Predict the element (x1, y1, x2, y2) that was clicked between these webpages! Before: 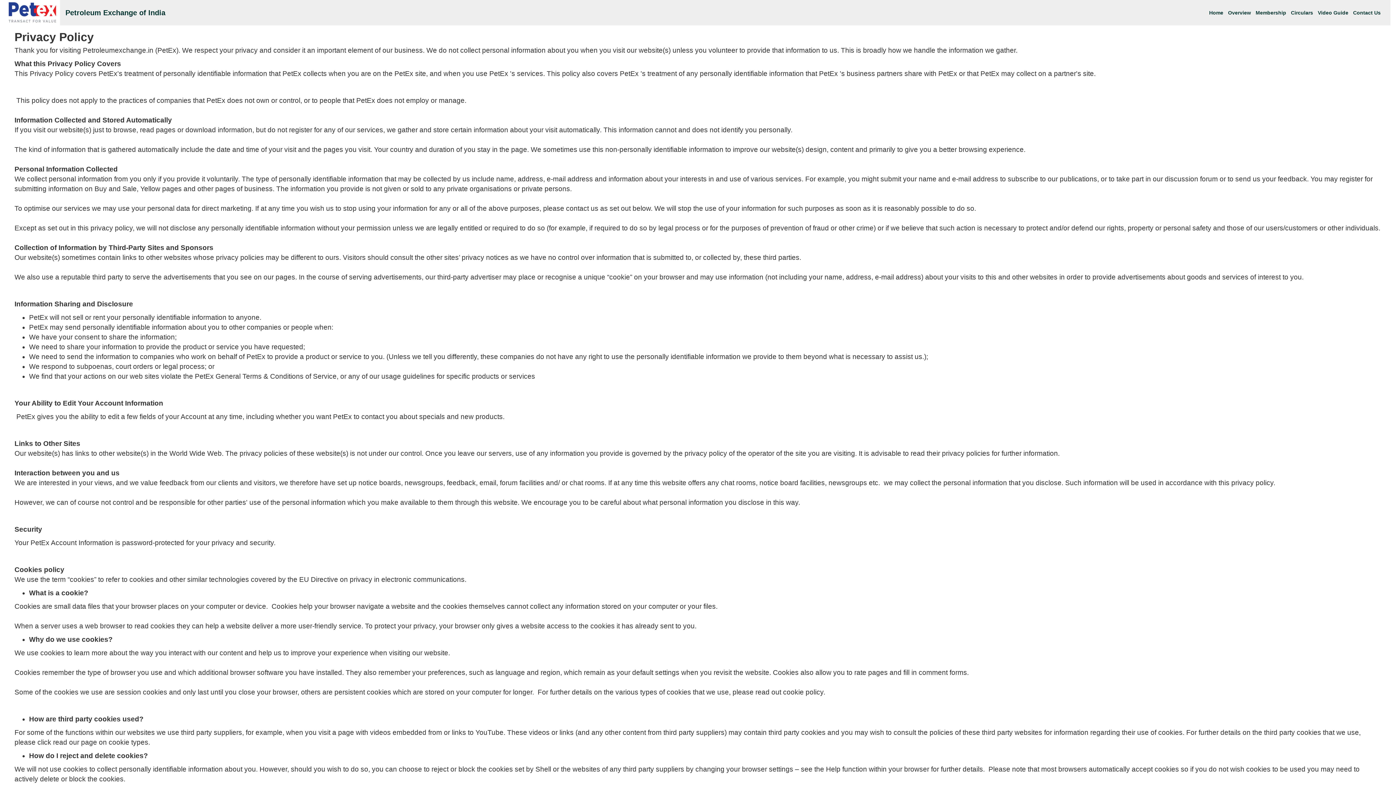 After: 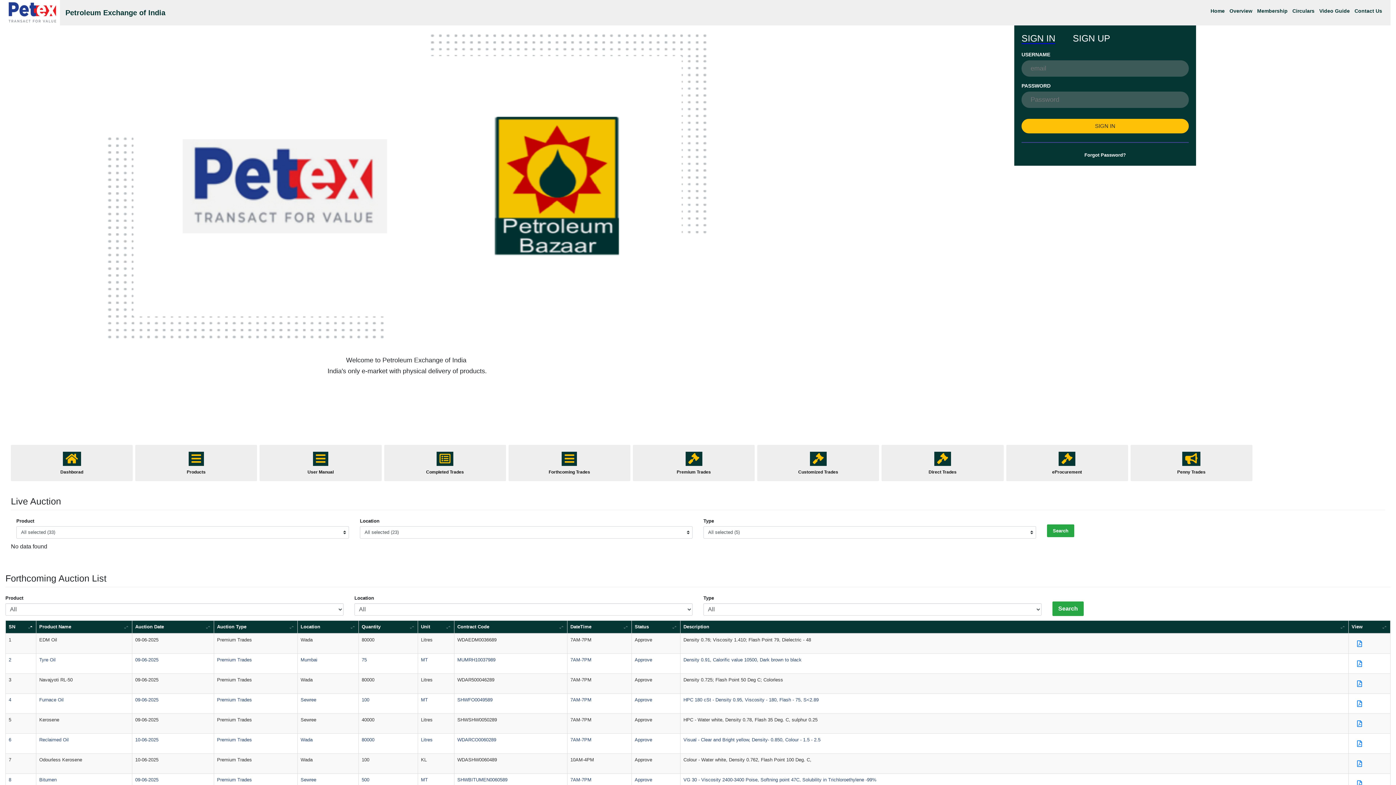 Action: label: Petroleum Exchange of India bbox: (5, 0, 165, 22)